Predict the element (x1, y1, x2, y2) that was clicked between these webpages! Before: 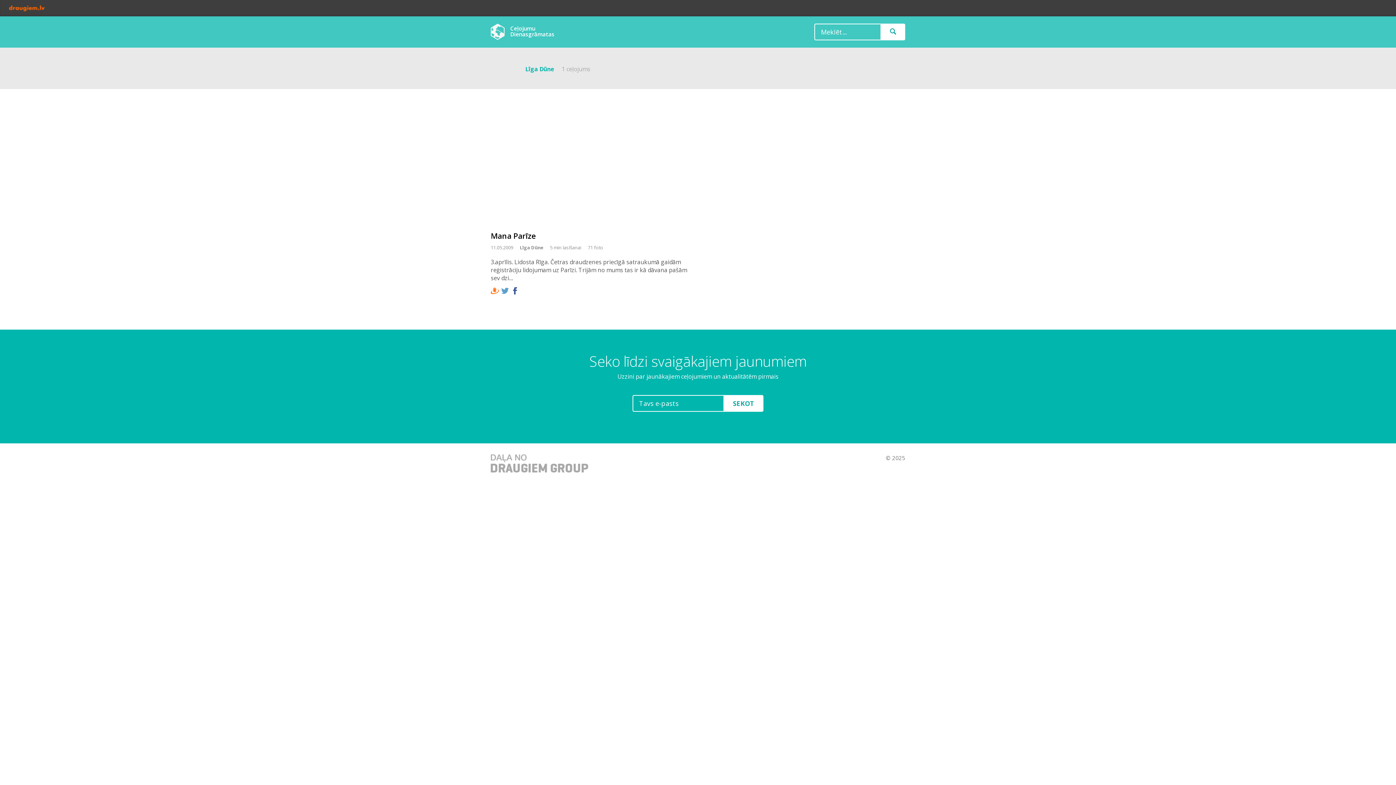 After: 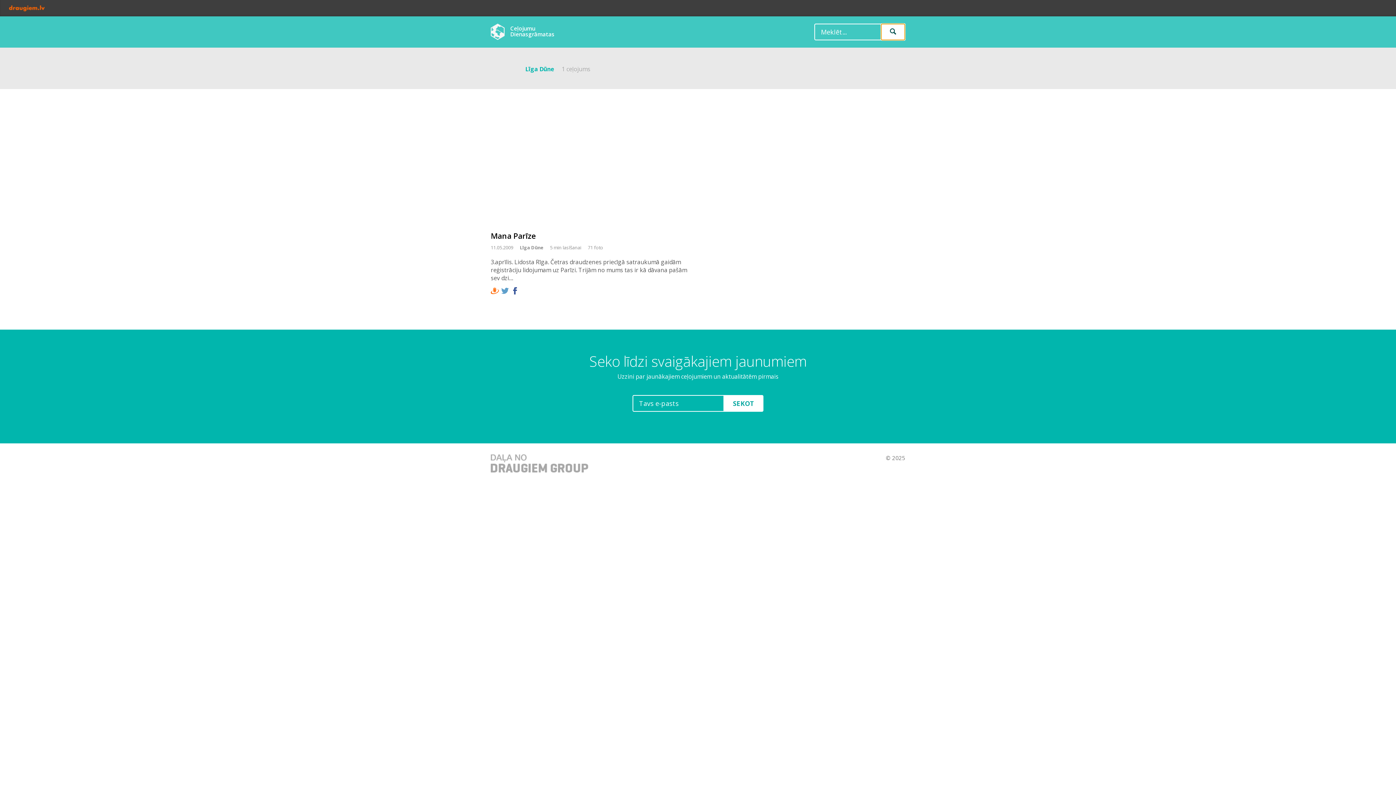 Action: bbox: (881, 23, 905, 40)